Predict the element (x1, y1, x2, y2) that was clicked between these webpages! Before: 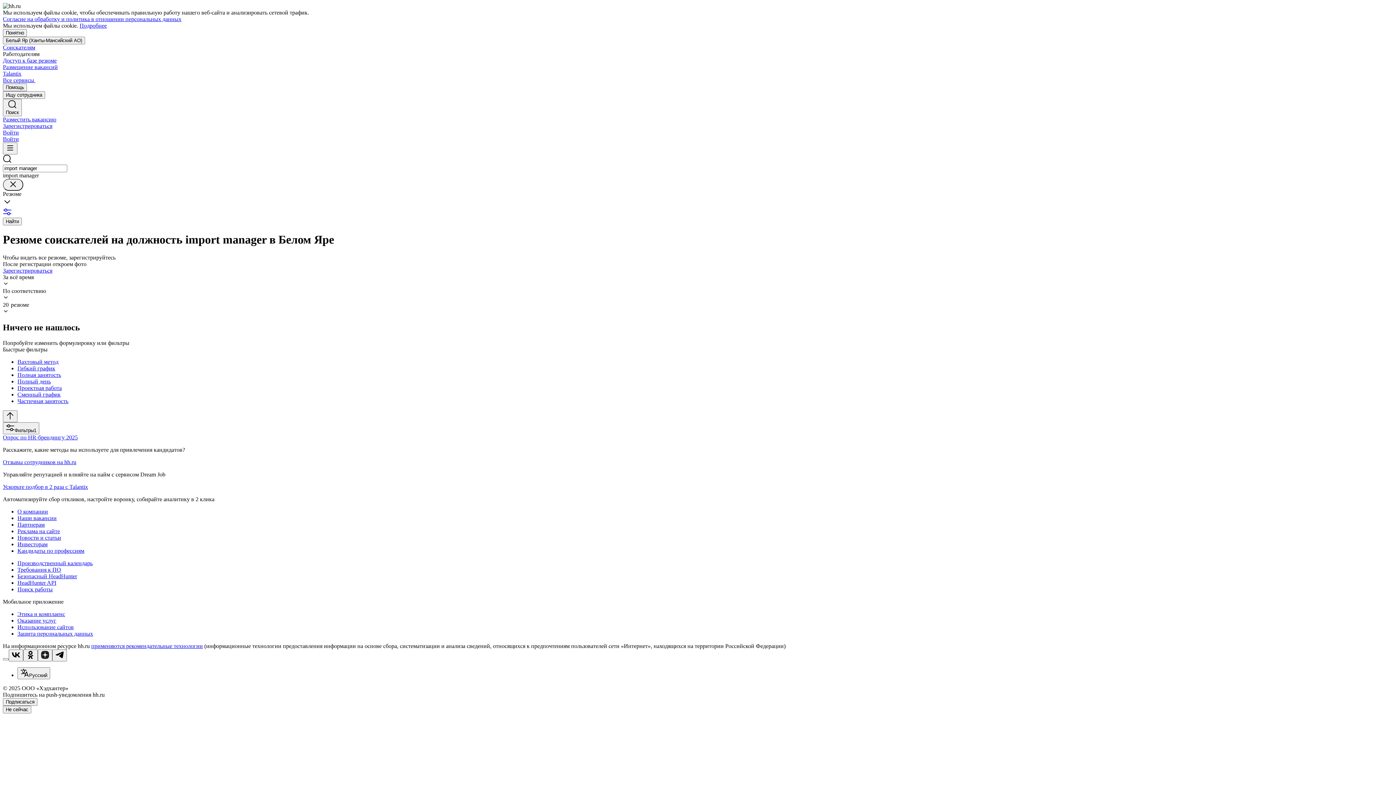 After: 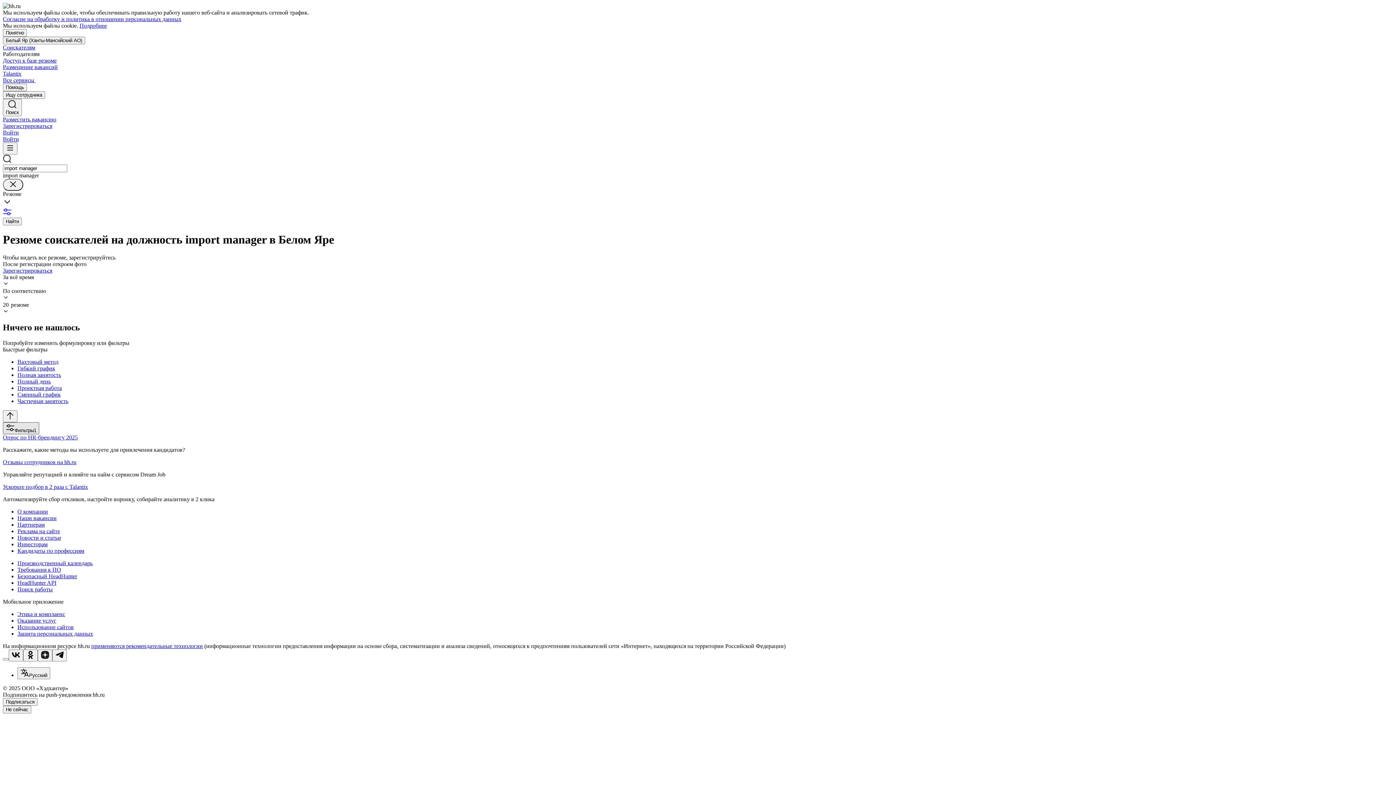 Action: bbox: (2, 422, 39, 434) label: Фильтры1